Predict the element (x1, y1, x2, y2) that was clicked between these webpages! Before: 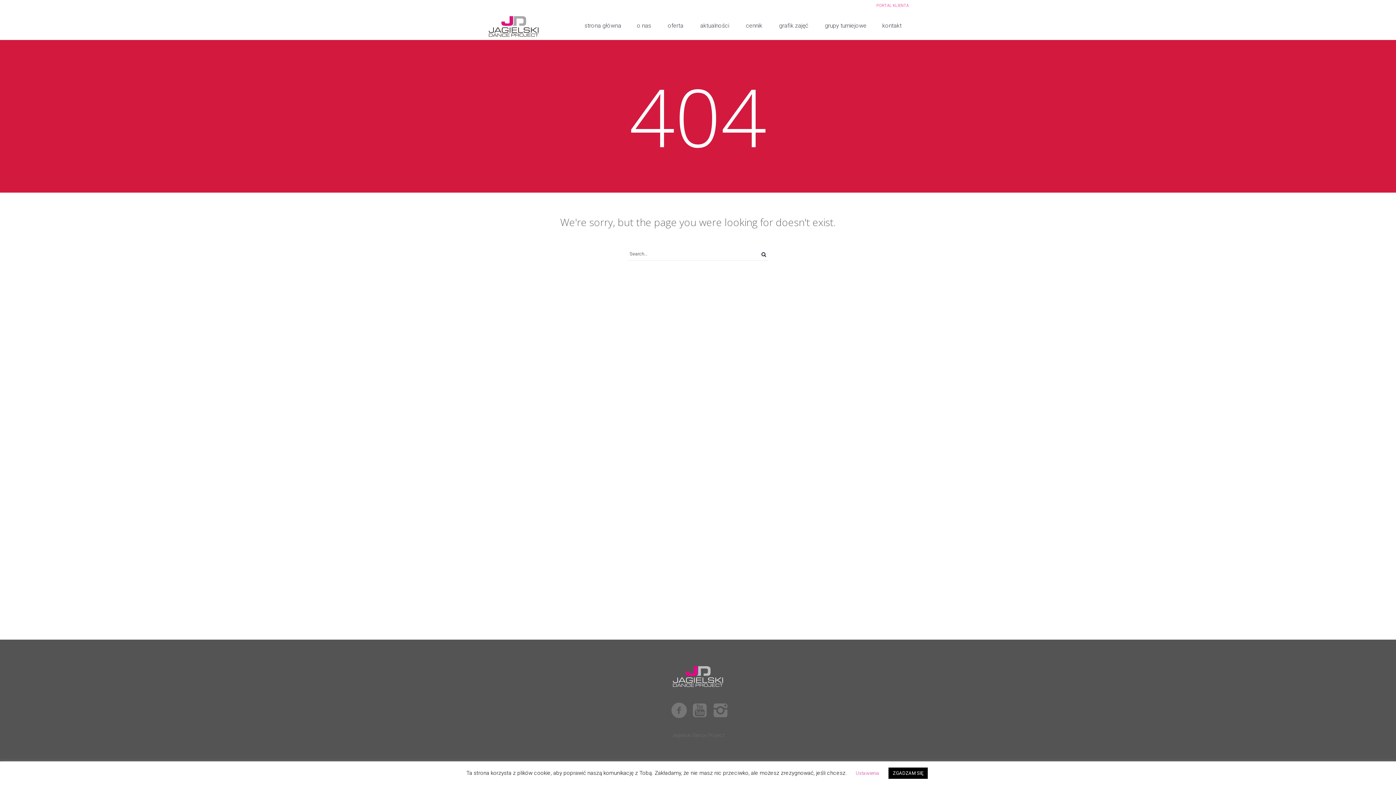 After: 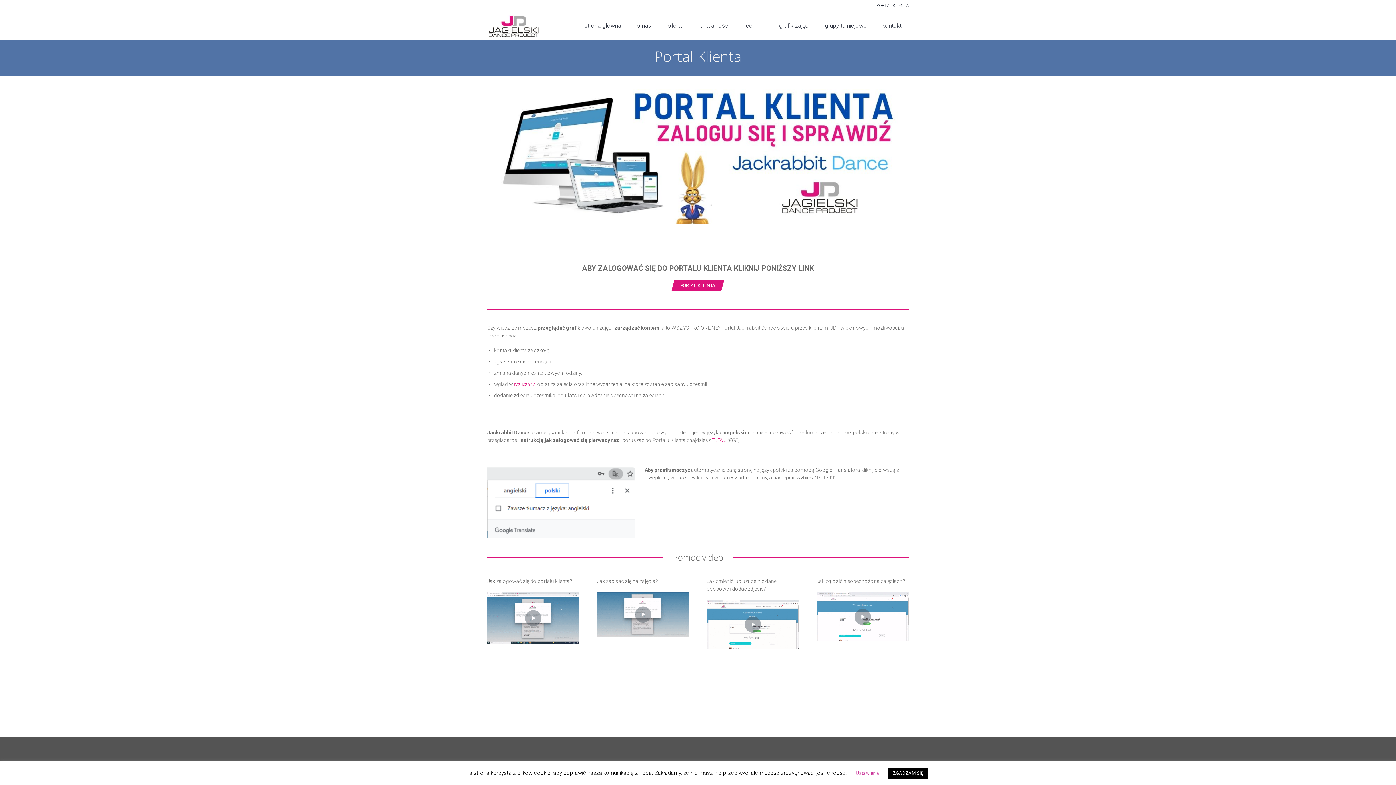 Action: bbox: (876, 0, 909, 11) label: PORTAL KLIENTA